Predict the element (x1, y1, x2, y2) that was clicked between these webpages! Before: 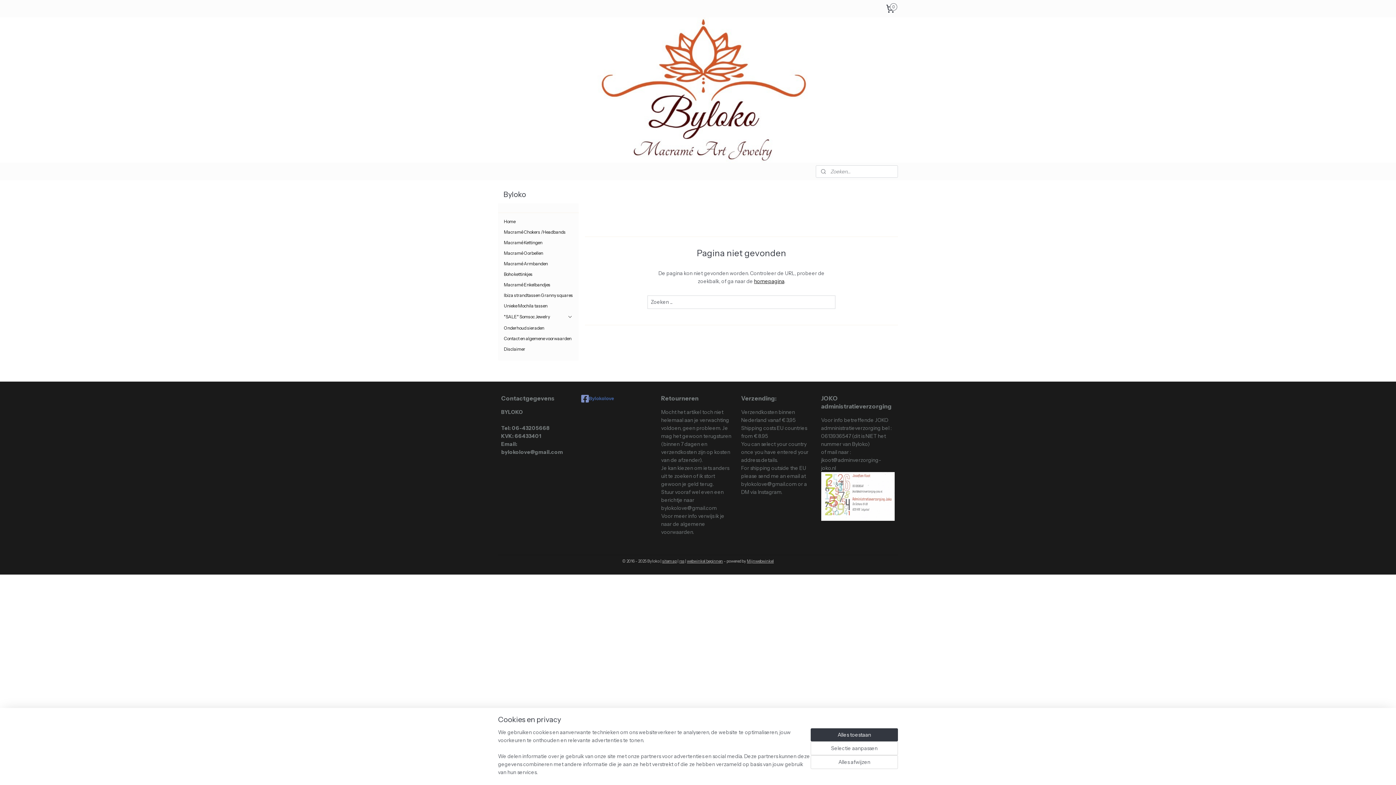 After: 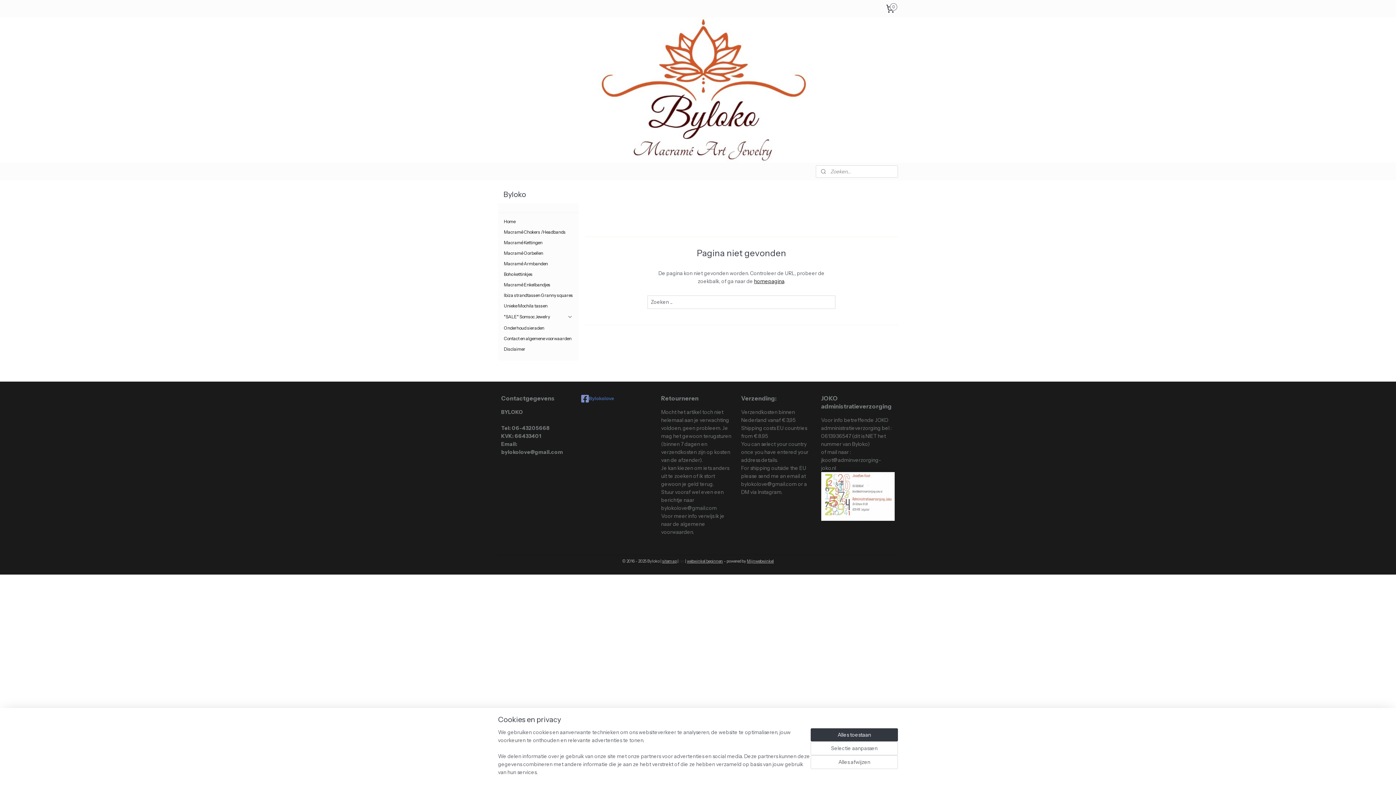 Action: bbox: (679, 559, 684, 564) label: rss